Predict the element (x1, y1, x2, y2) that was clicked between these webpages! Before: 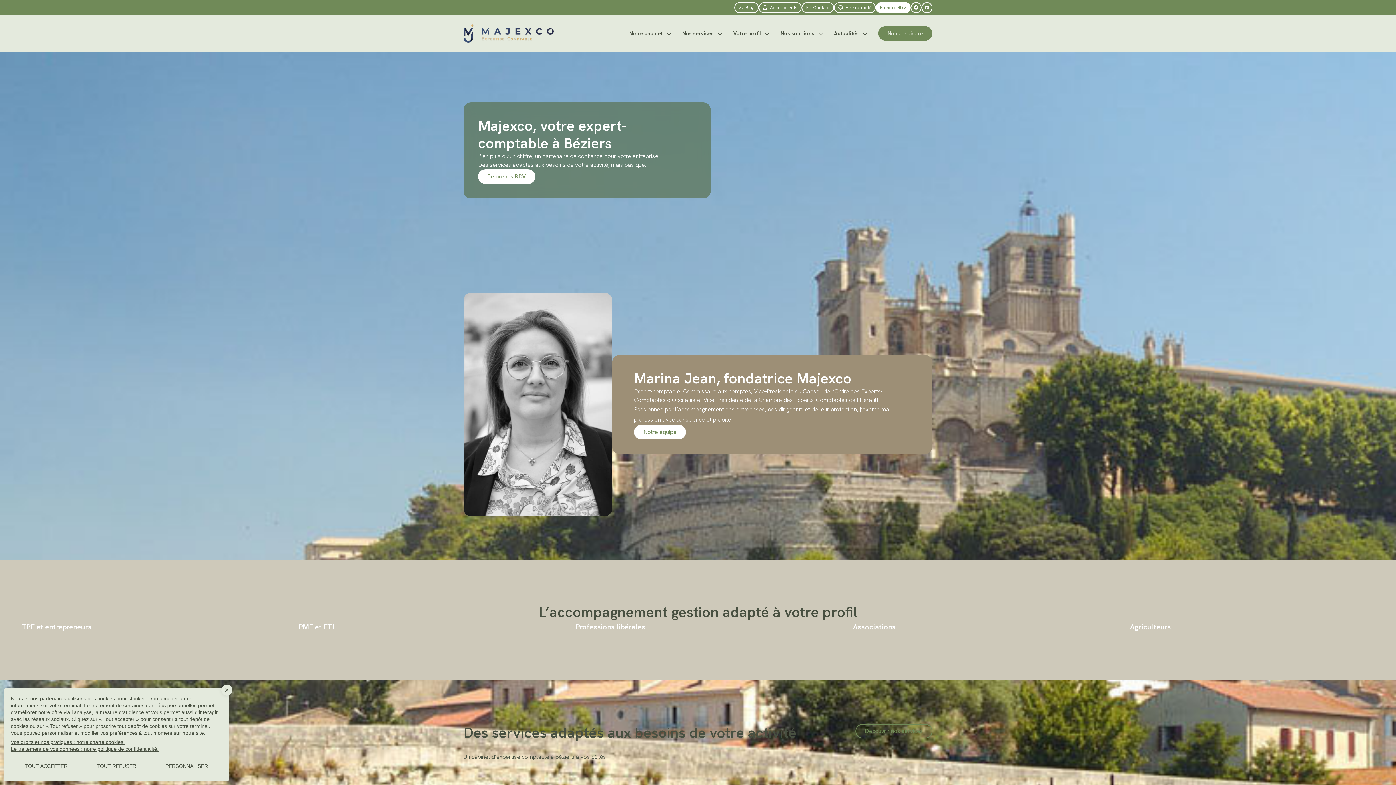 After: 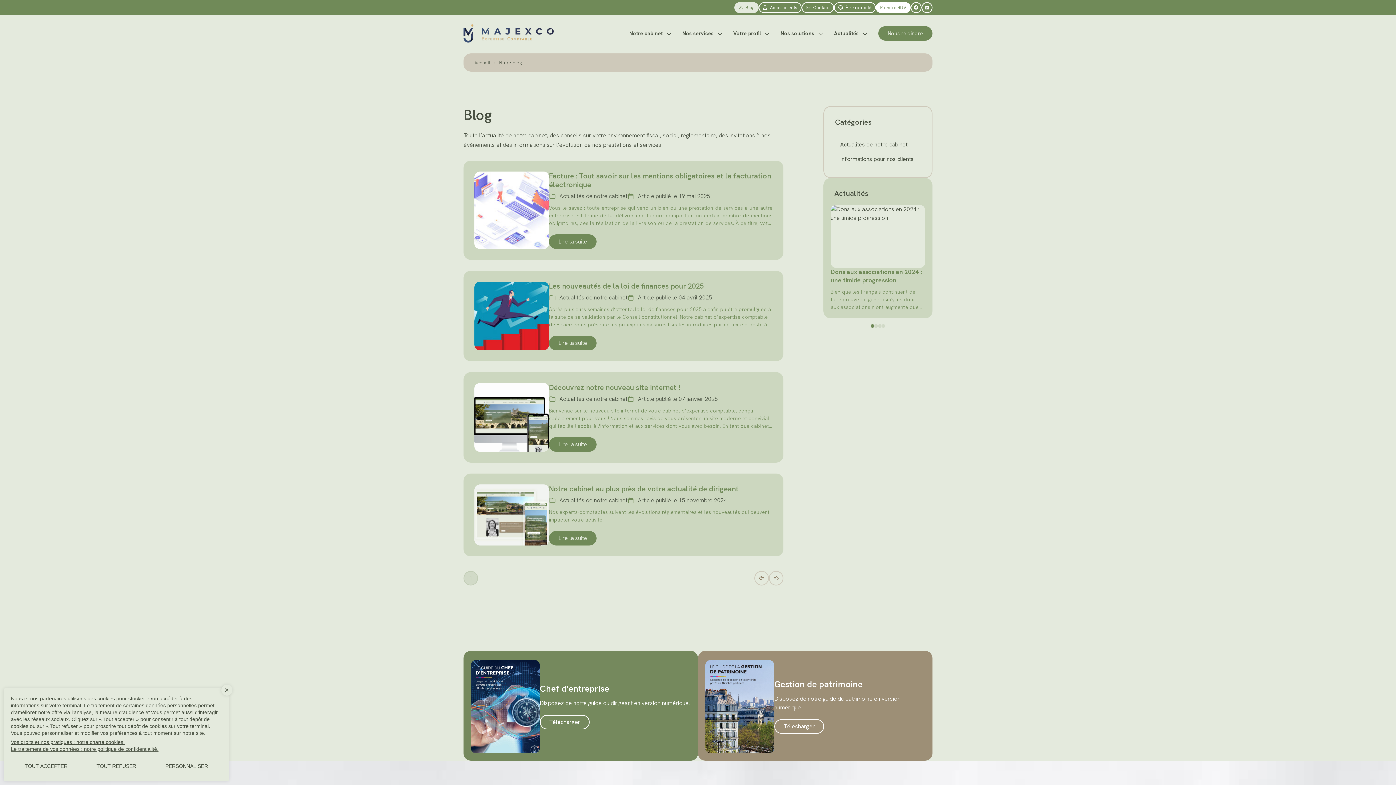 Action: bbox: (734, 2, 758, 13) label:  Blog